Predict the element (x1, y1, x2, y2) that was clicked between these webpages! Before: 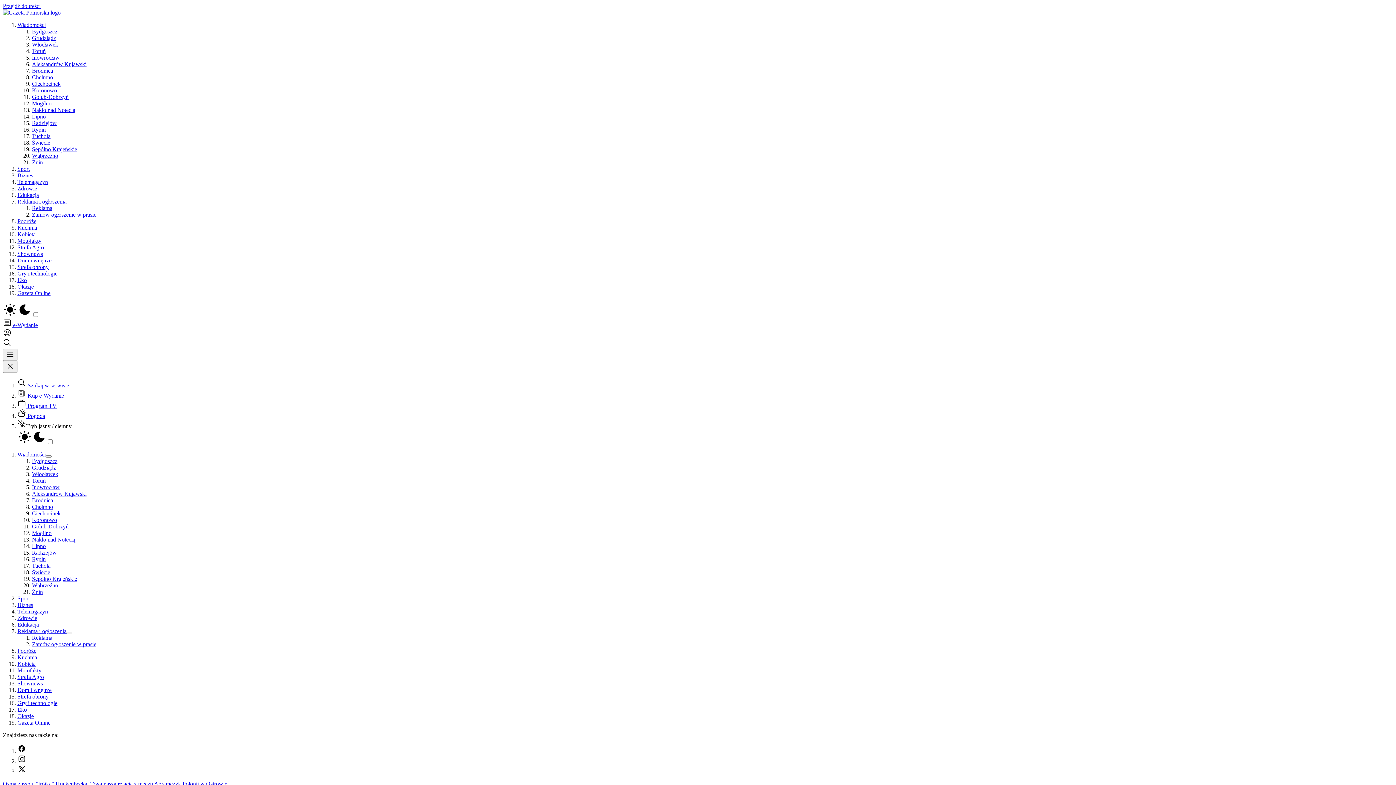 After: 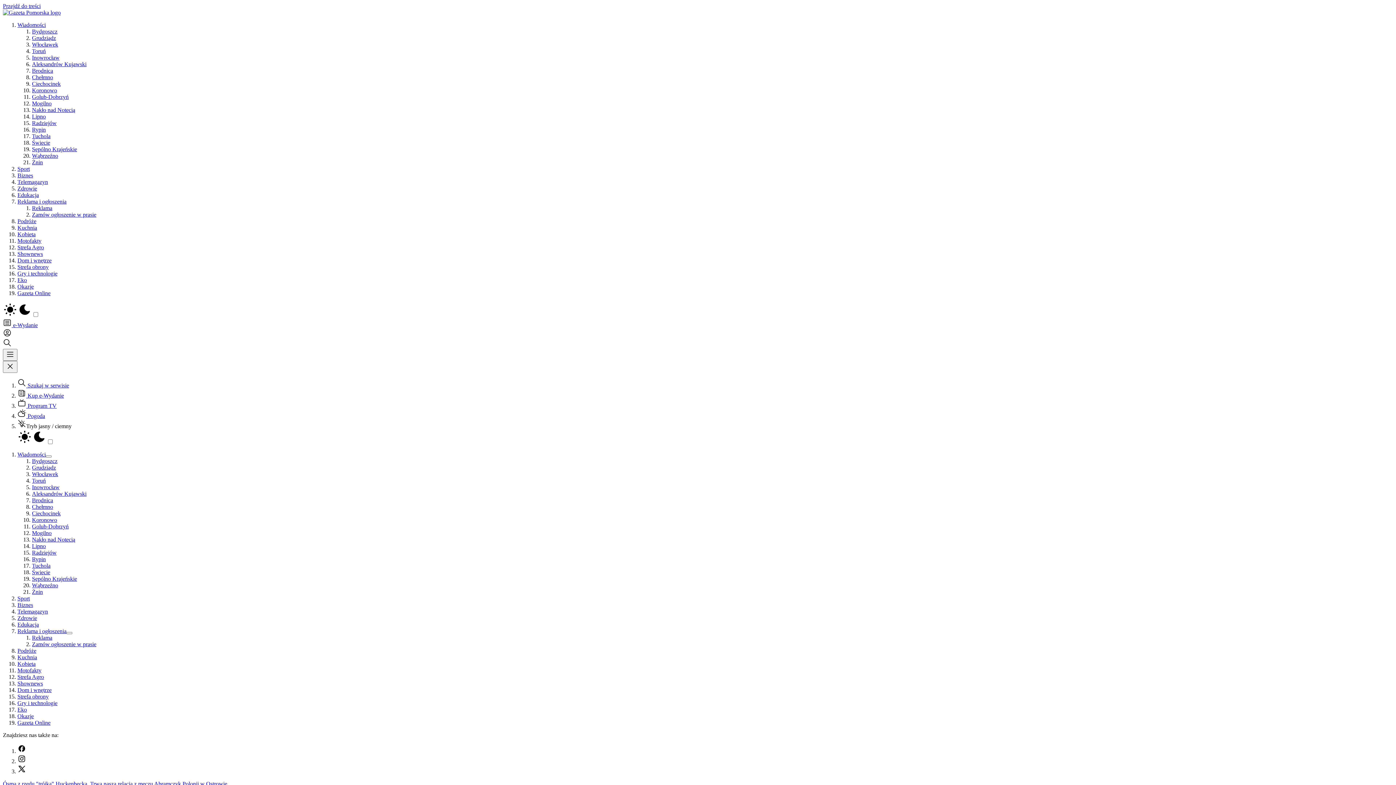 Action: bbox: (32, 159, 42, 165) label: Żnin